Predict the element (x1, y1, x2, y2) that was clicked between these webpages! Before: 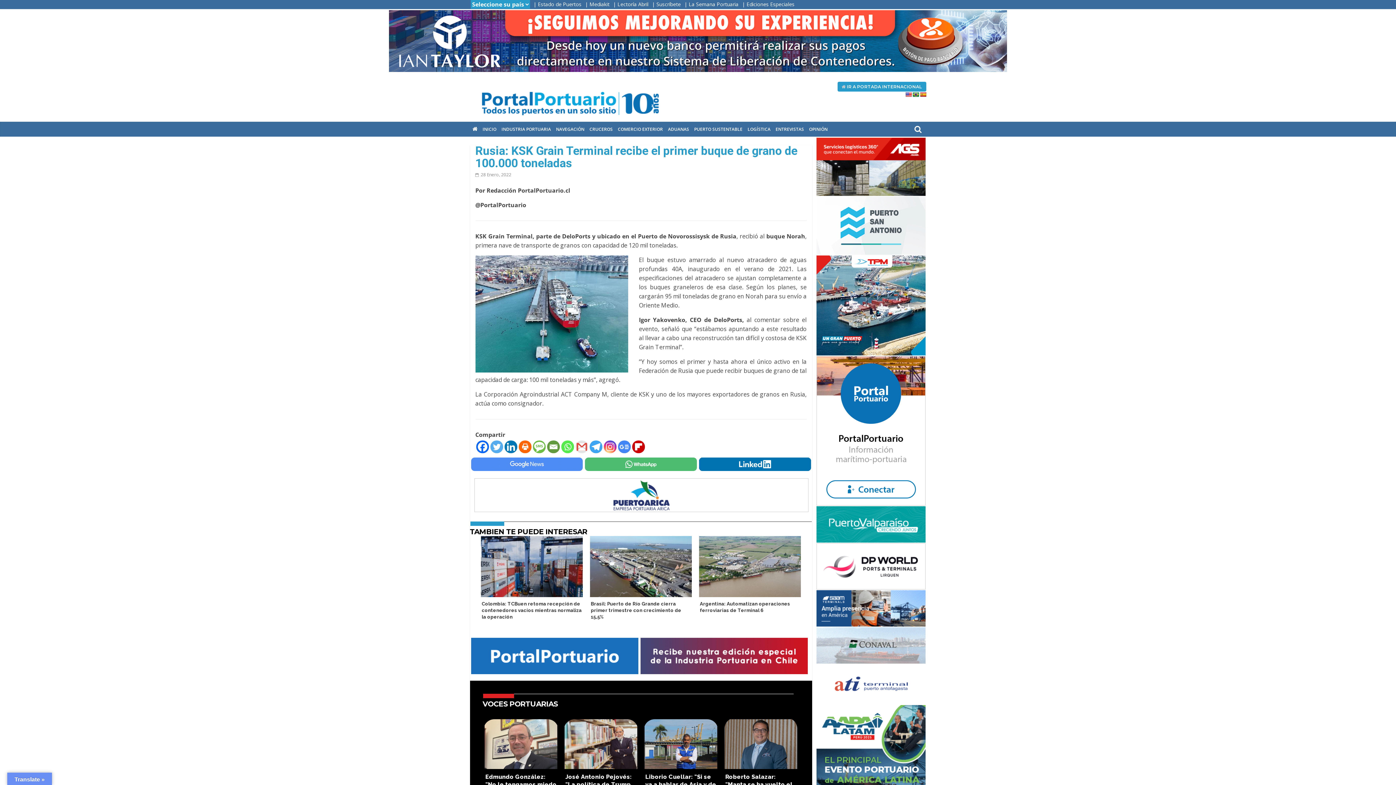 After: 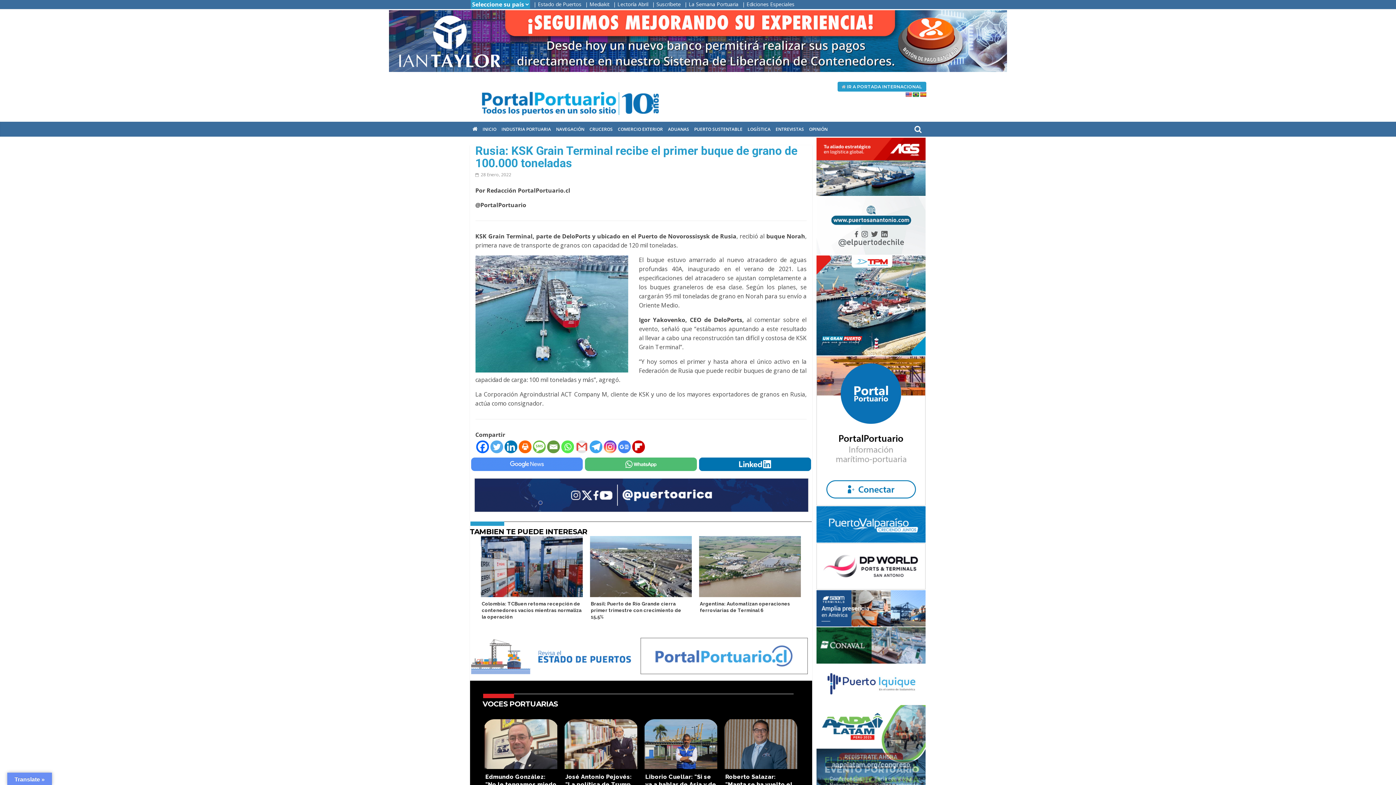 Action: label: Linkedin bbox: (504, 440, 517, 453)